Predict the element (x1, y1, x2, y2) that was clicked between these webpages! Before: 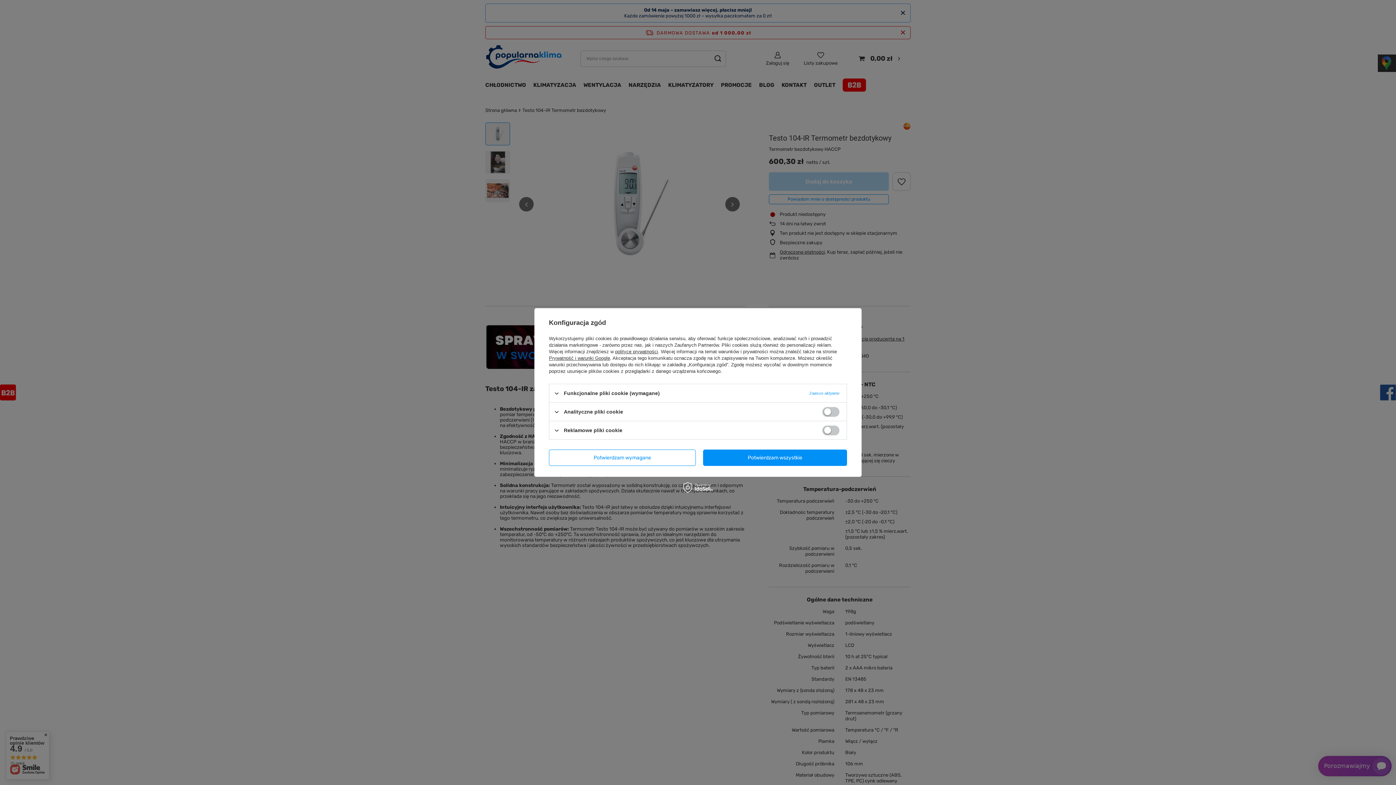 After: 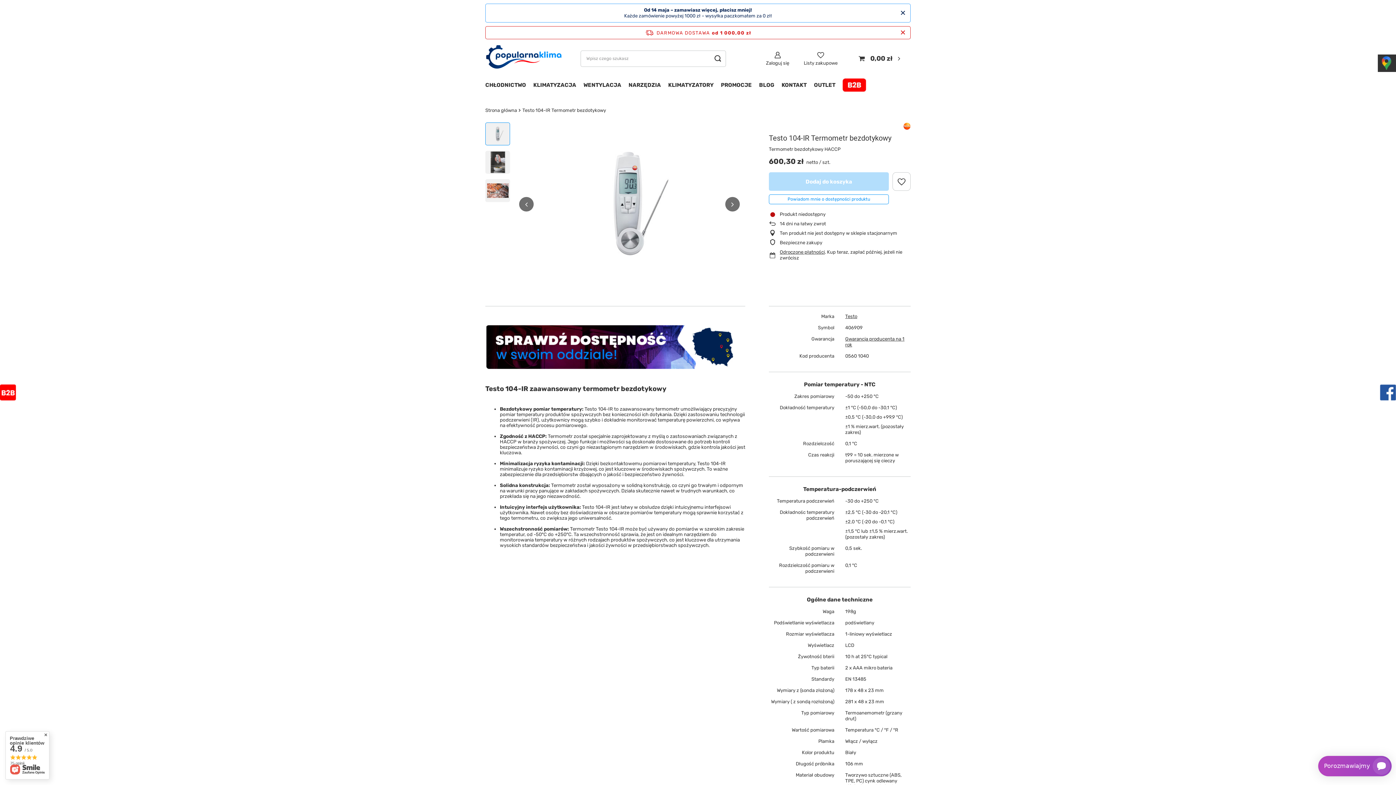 Action: bbox: (703, 449, 847, 466) label: Potwierdzam wszystkie